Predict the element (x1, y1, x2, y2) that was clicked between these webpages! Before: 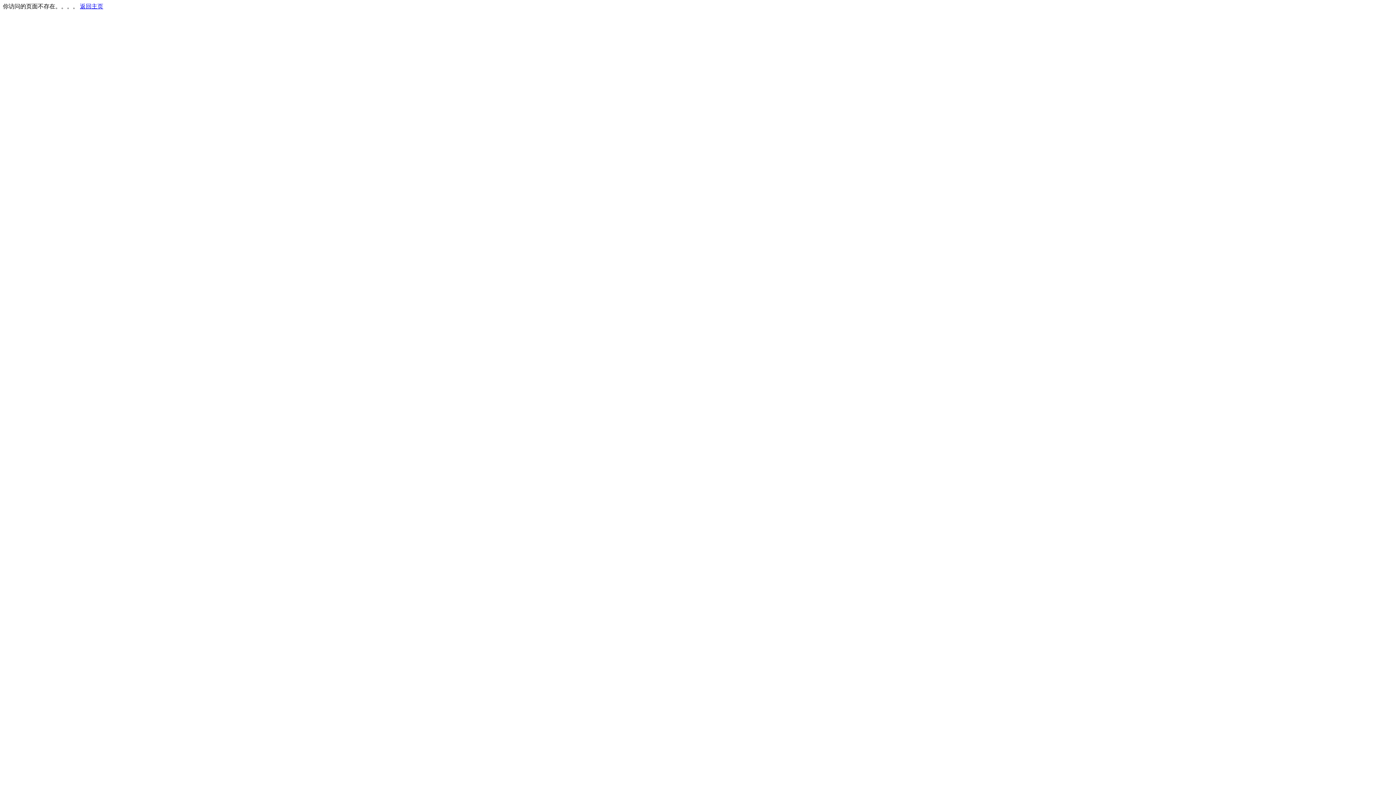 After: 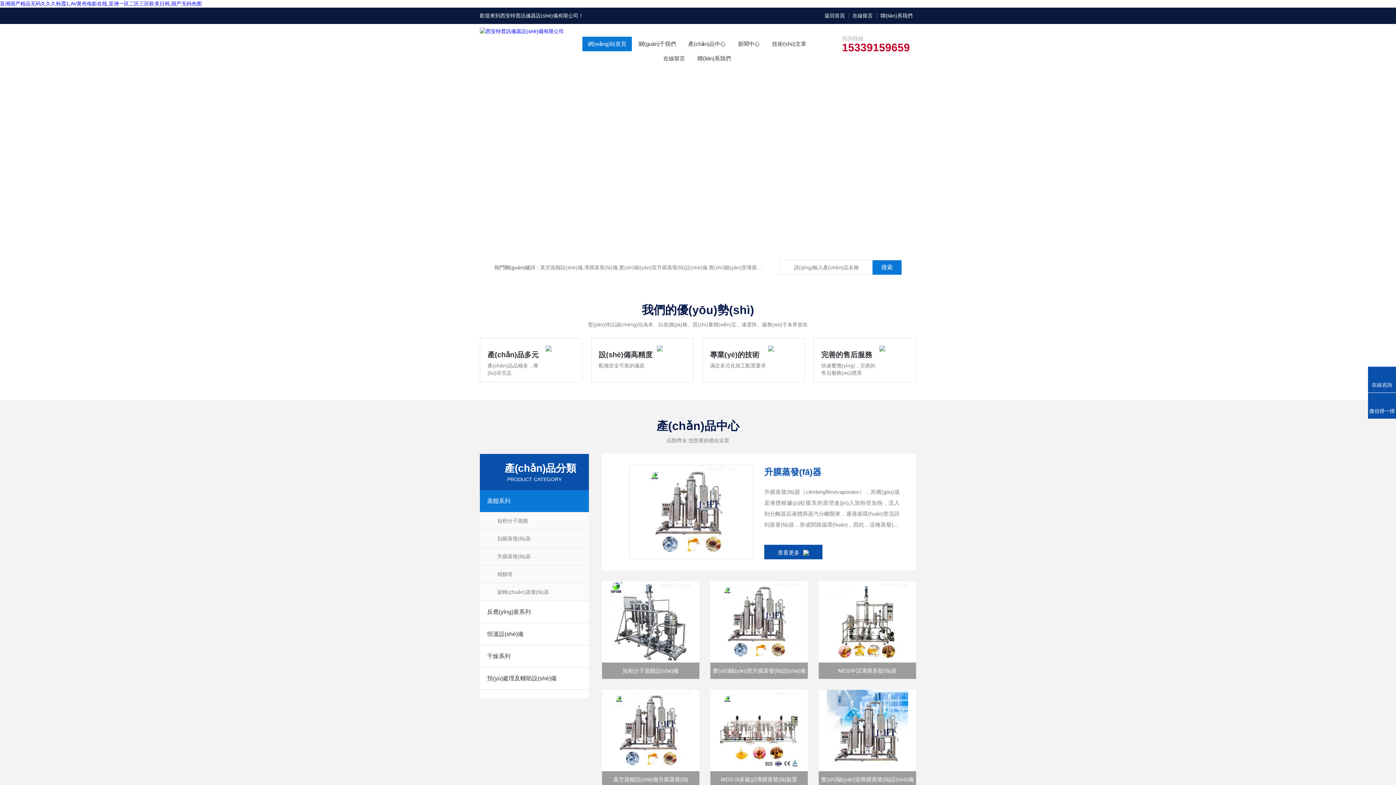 Action: bbox: (80, 3, 103, 9) label: 返回主页